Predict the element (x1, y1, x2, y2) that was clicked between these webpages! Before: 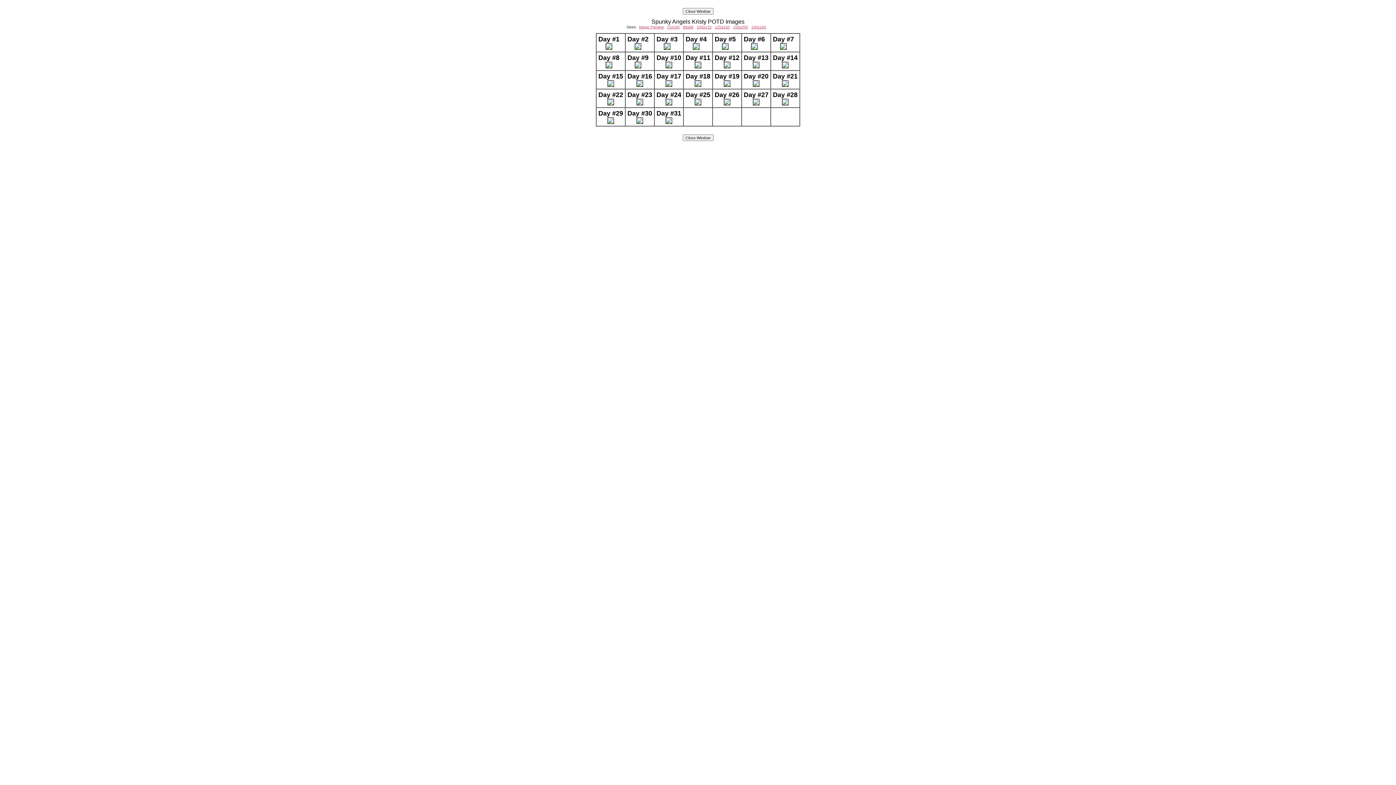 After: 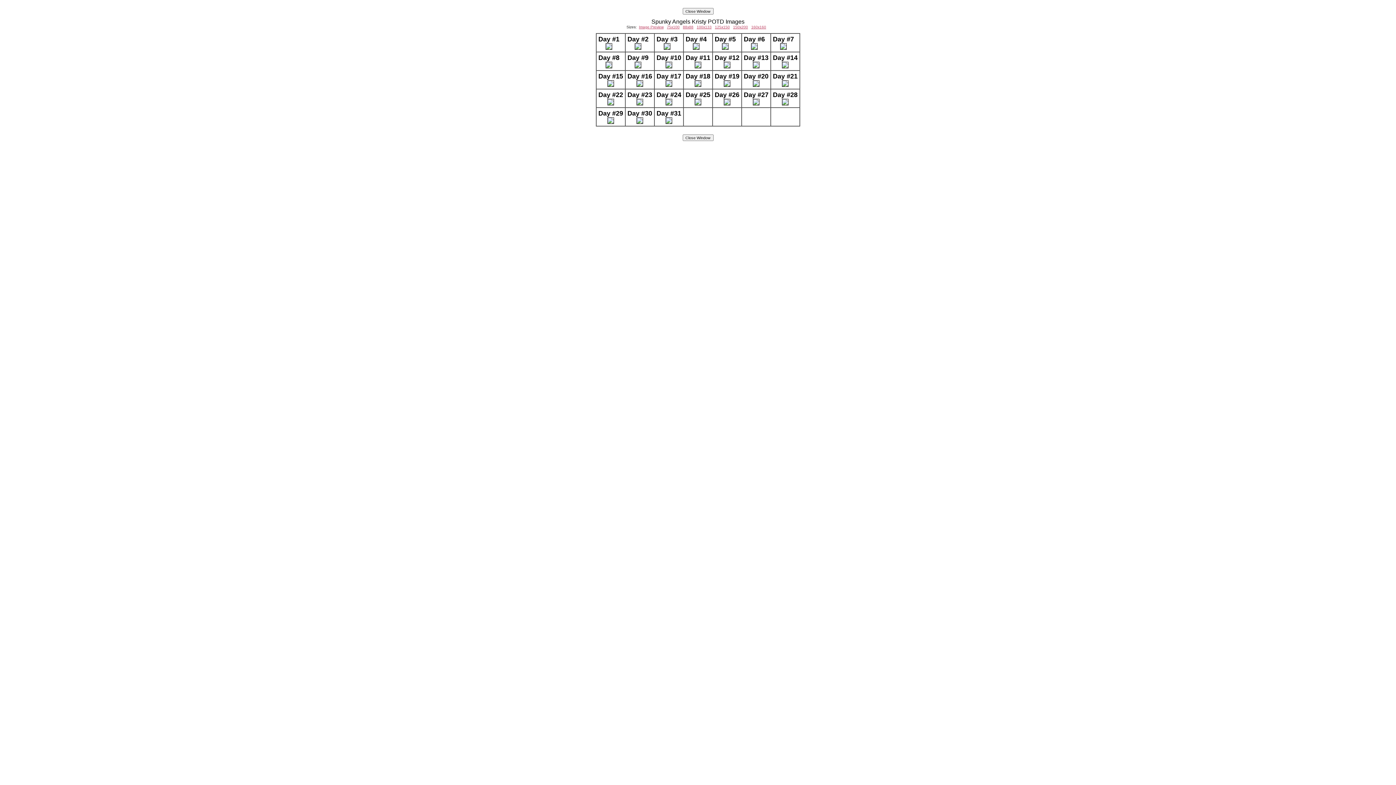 Action: label: 125x150 bbox: (715, 25, 730, 29)